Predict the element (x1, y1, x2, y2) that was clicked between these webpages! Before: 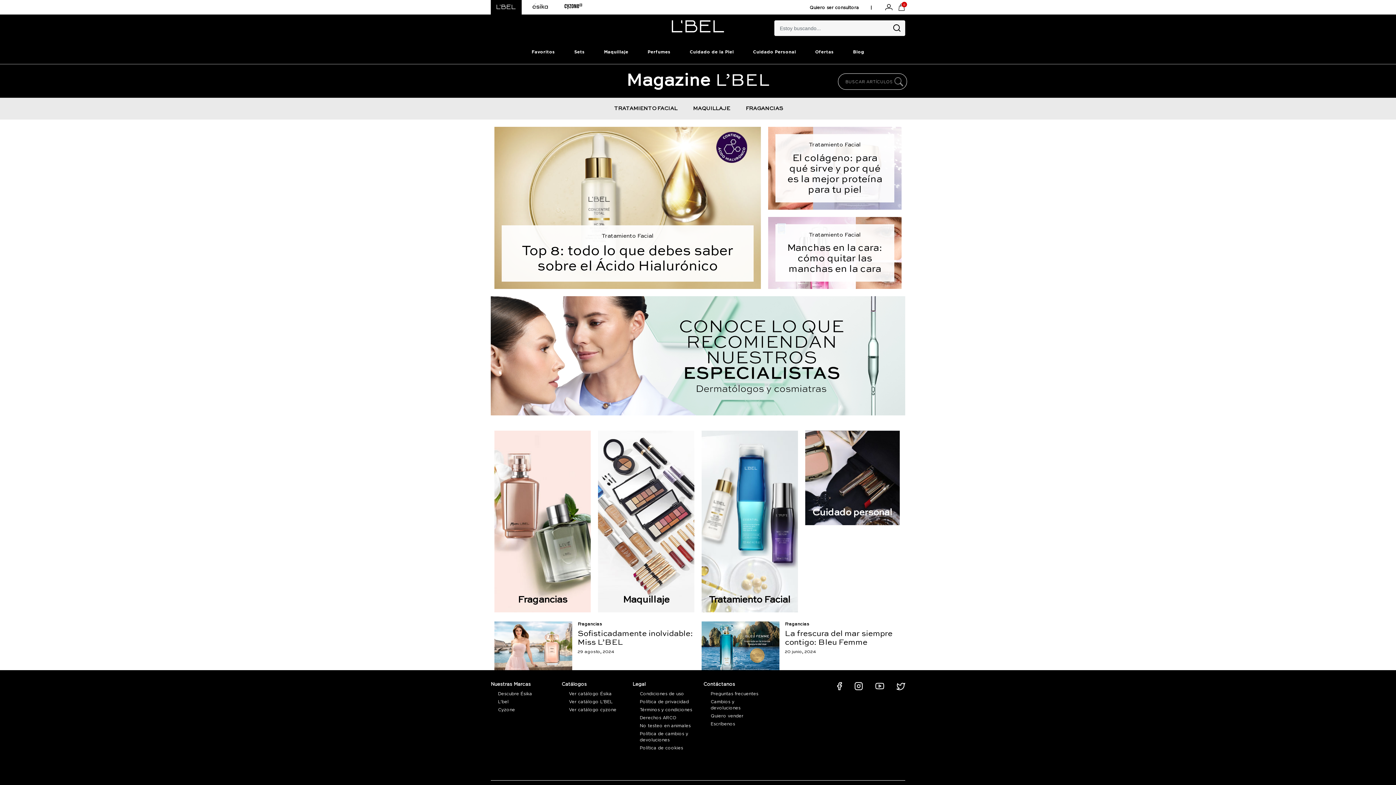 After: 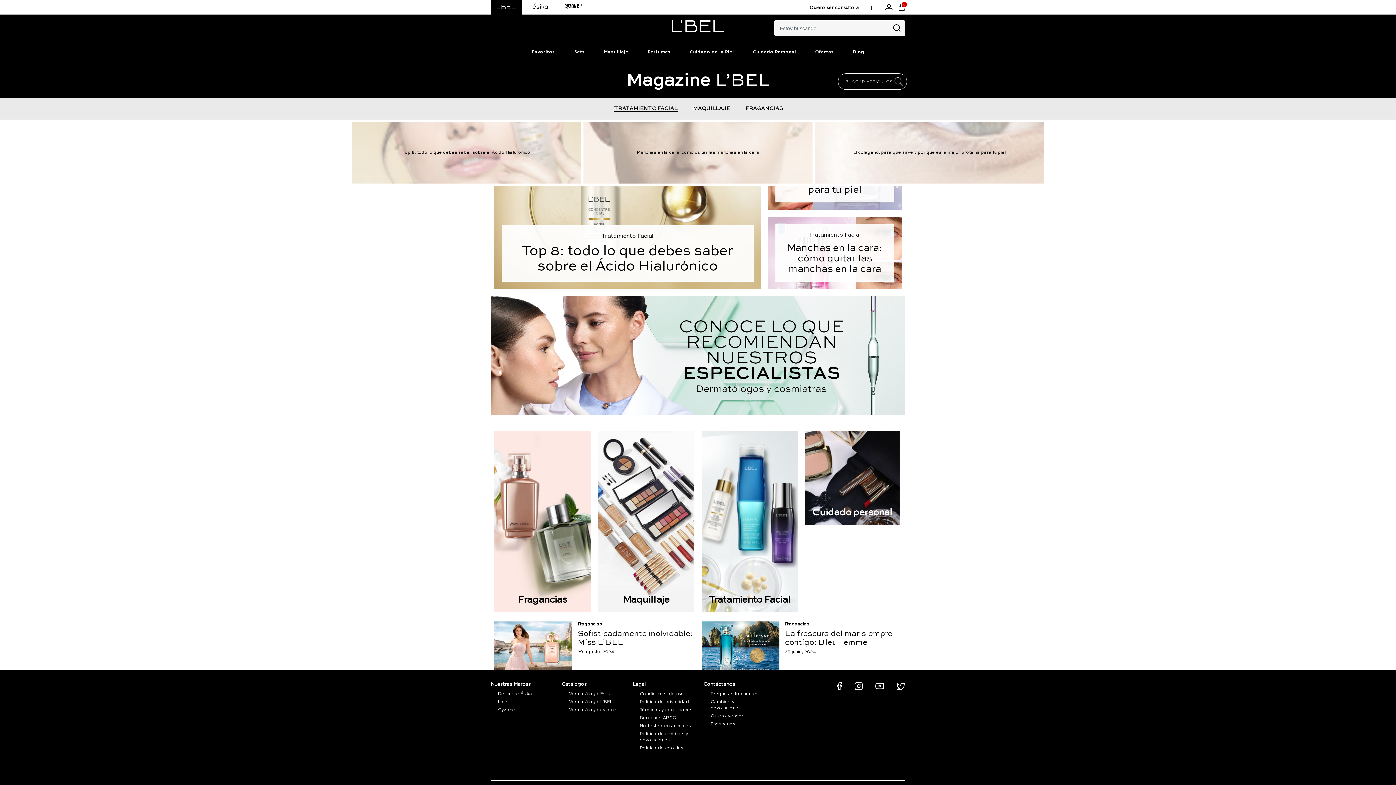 Action: bbox: (614, 106, 677, 112) label: TRATAMIENTO FACIAL